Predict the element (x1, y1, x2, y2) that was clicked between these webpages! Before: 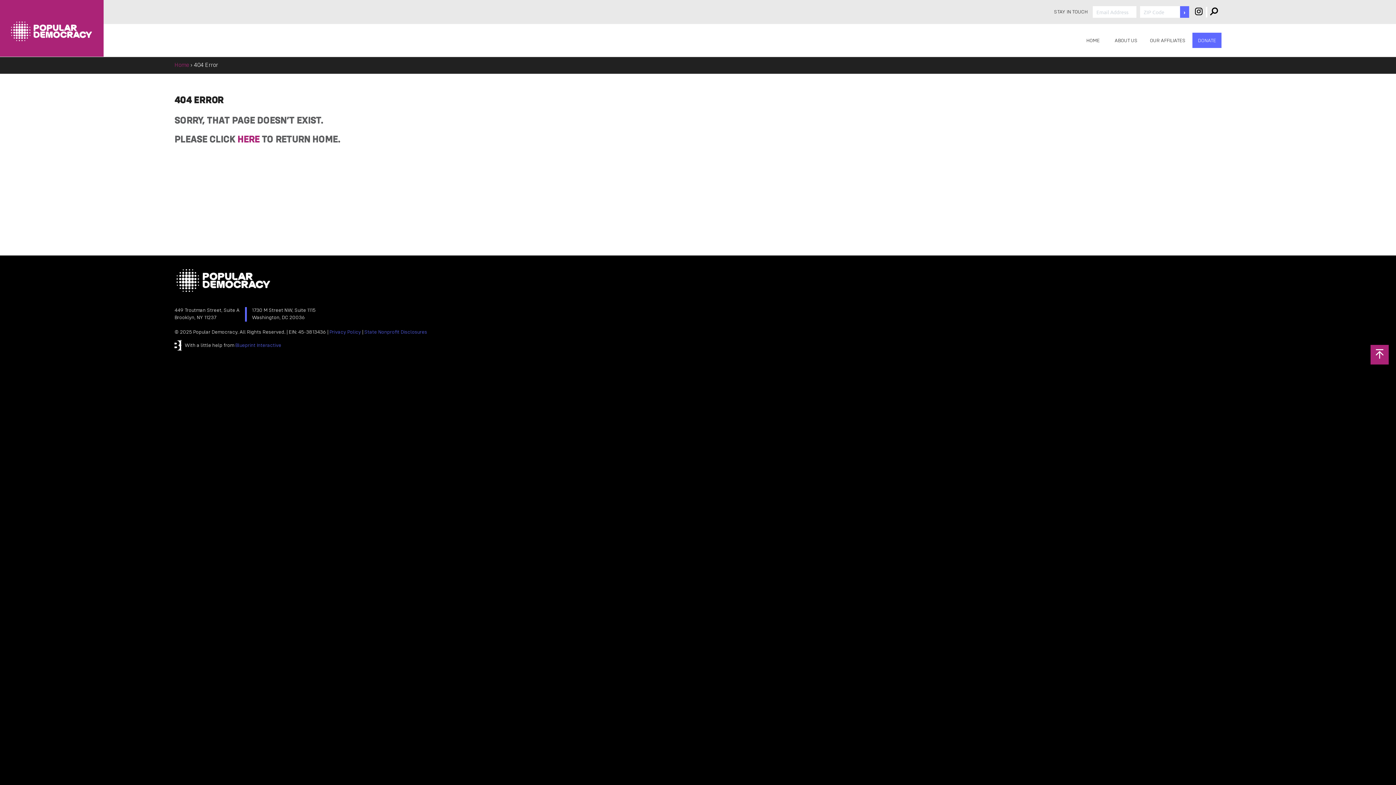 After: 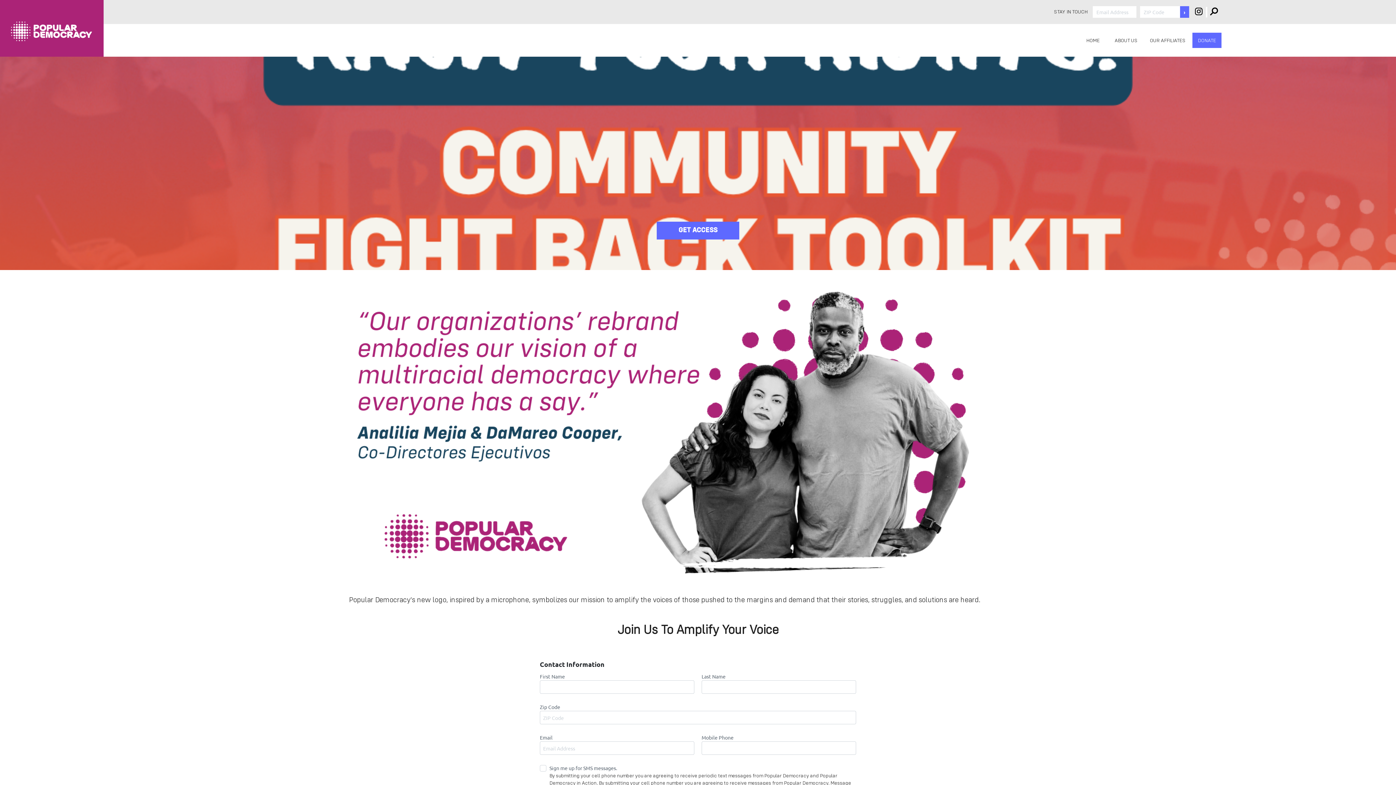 Action: bbox: (237, 135, 259, 145) label: HERE